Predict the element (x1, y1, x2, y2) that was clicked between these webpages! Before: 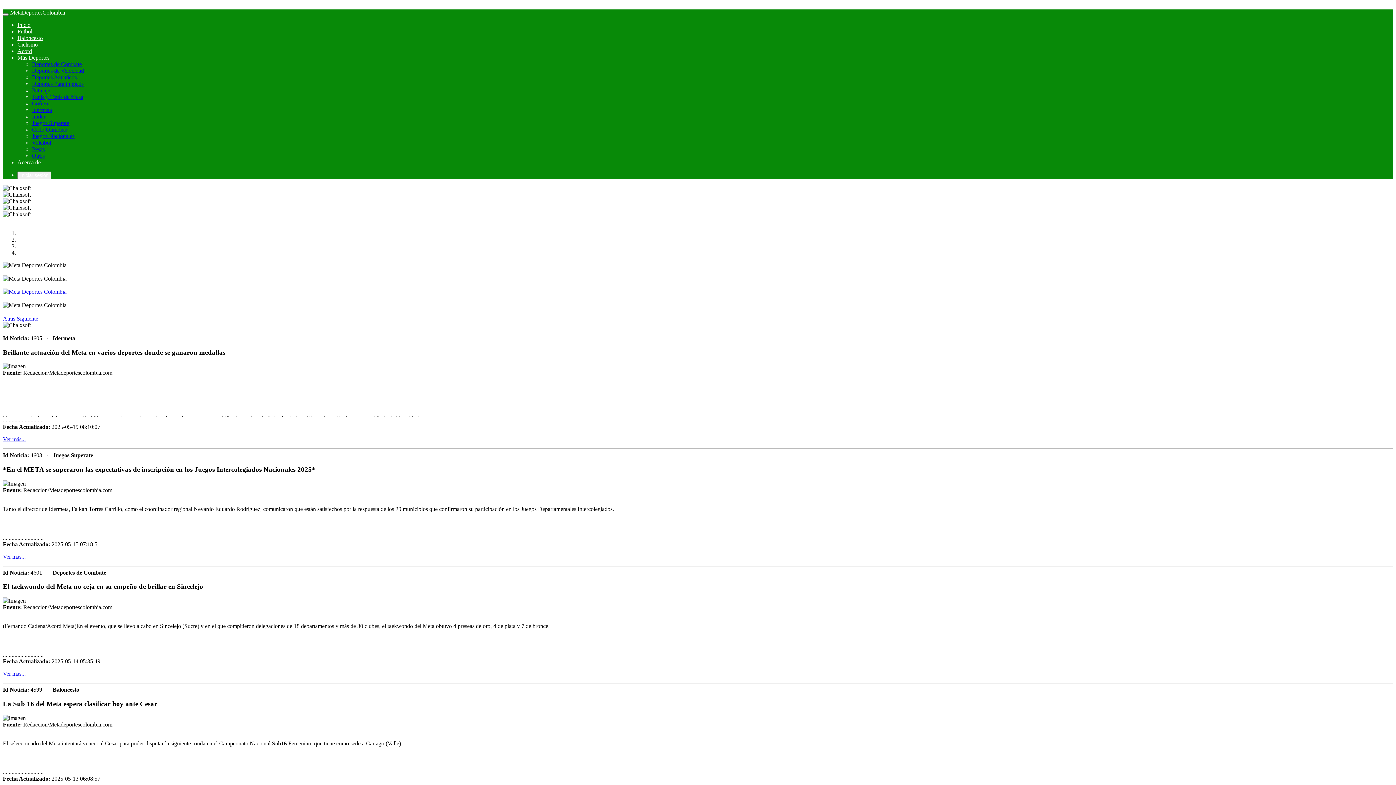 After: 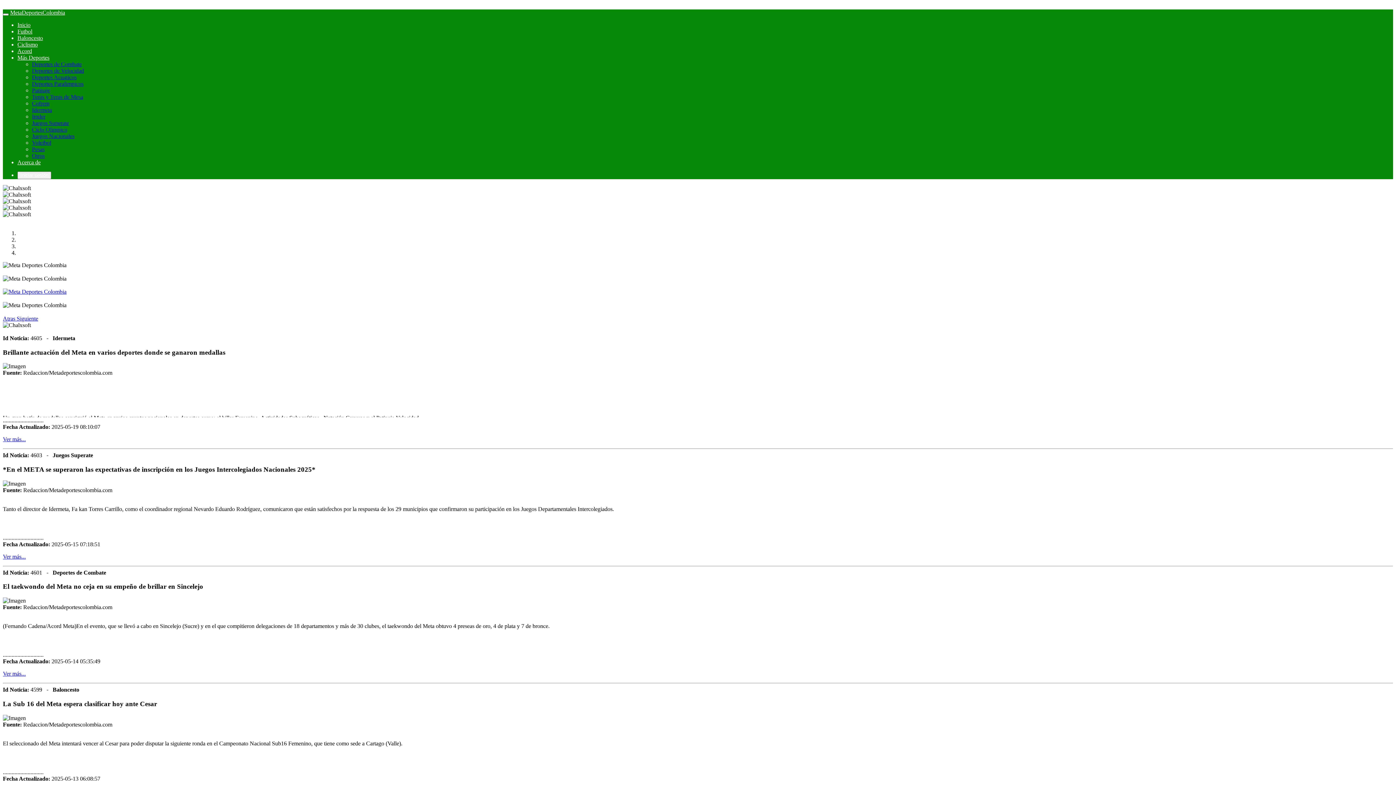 Action: label: Ciclismo bbox: (17, 41, 37, 47)